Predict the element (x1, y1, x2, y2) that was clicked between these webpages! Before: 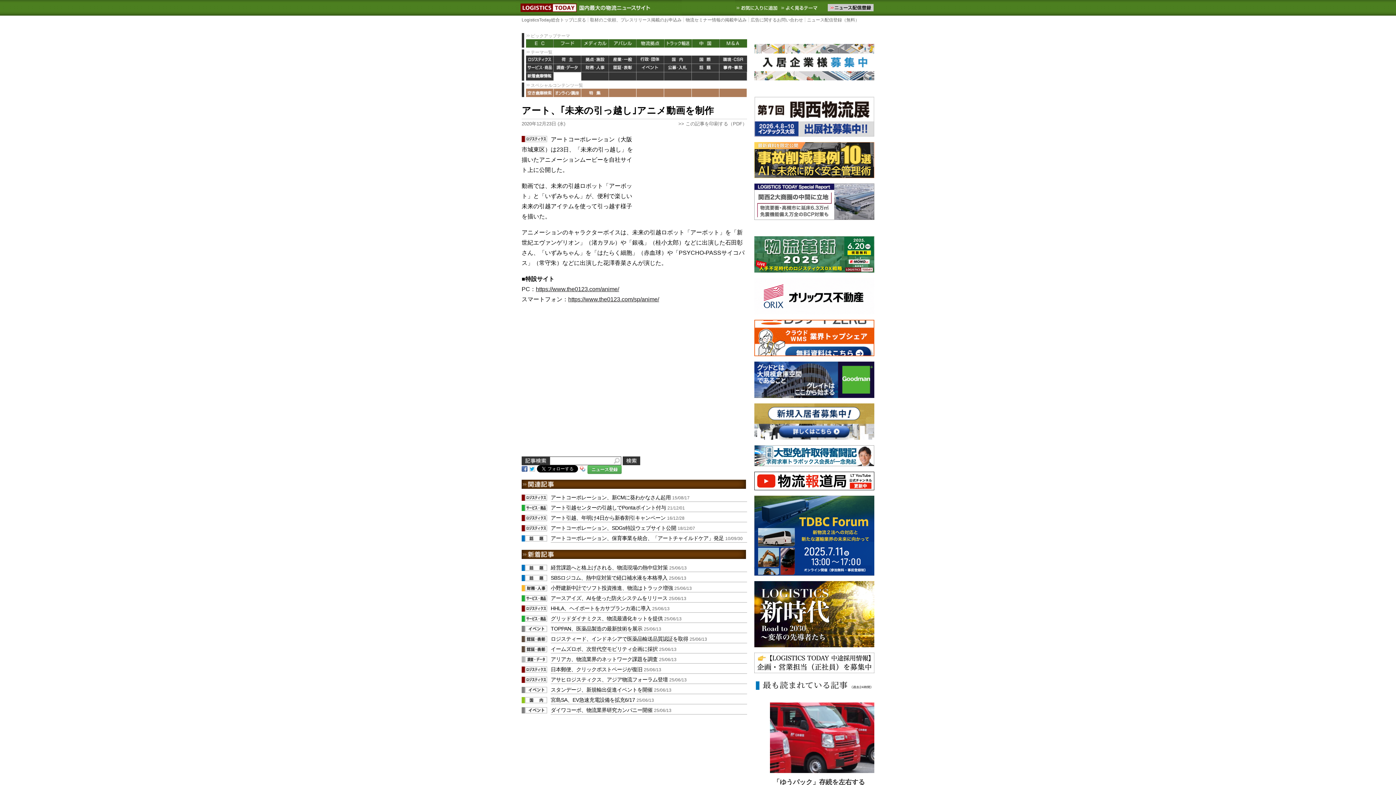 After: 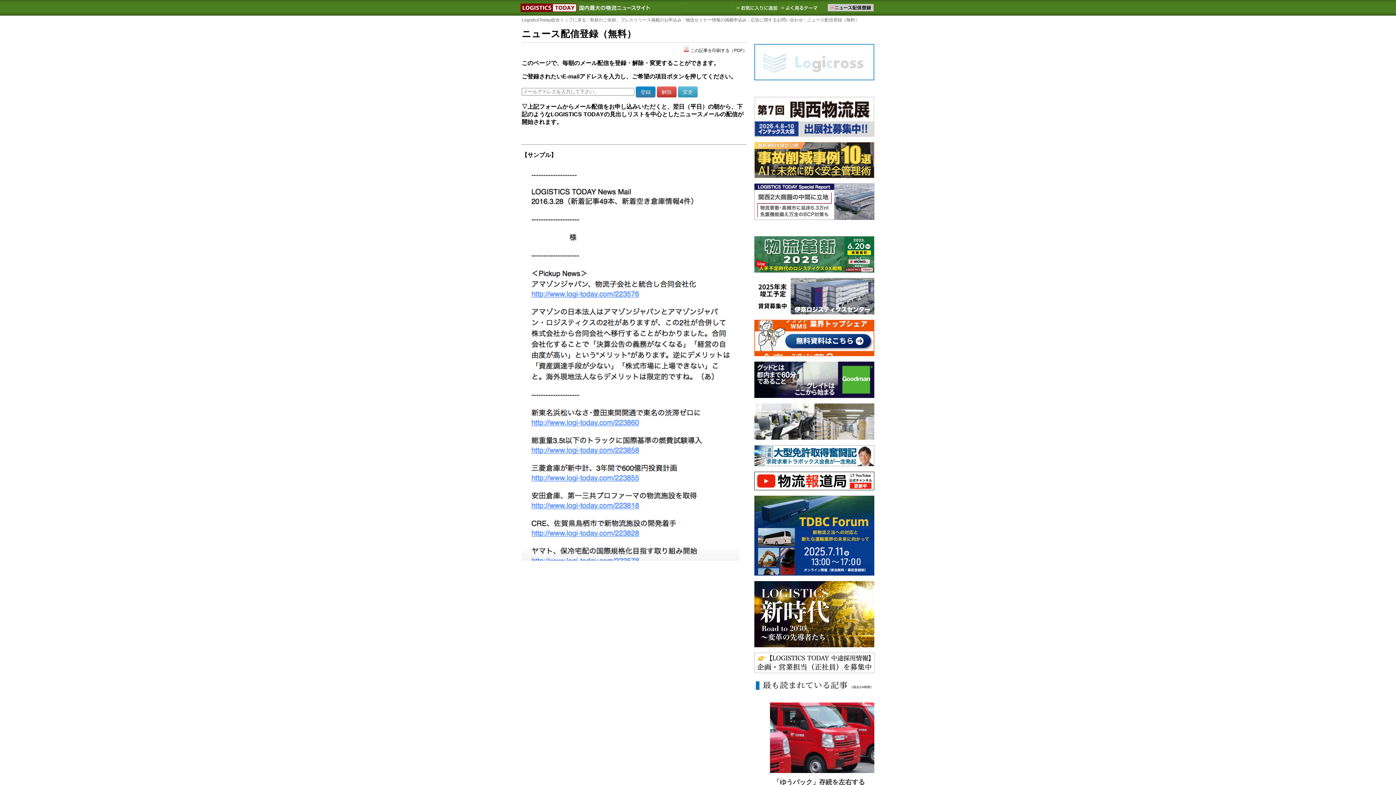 Action: label: ニュース配信登録（無料） bbox: (805, 17, 861, 22)